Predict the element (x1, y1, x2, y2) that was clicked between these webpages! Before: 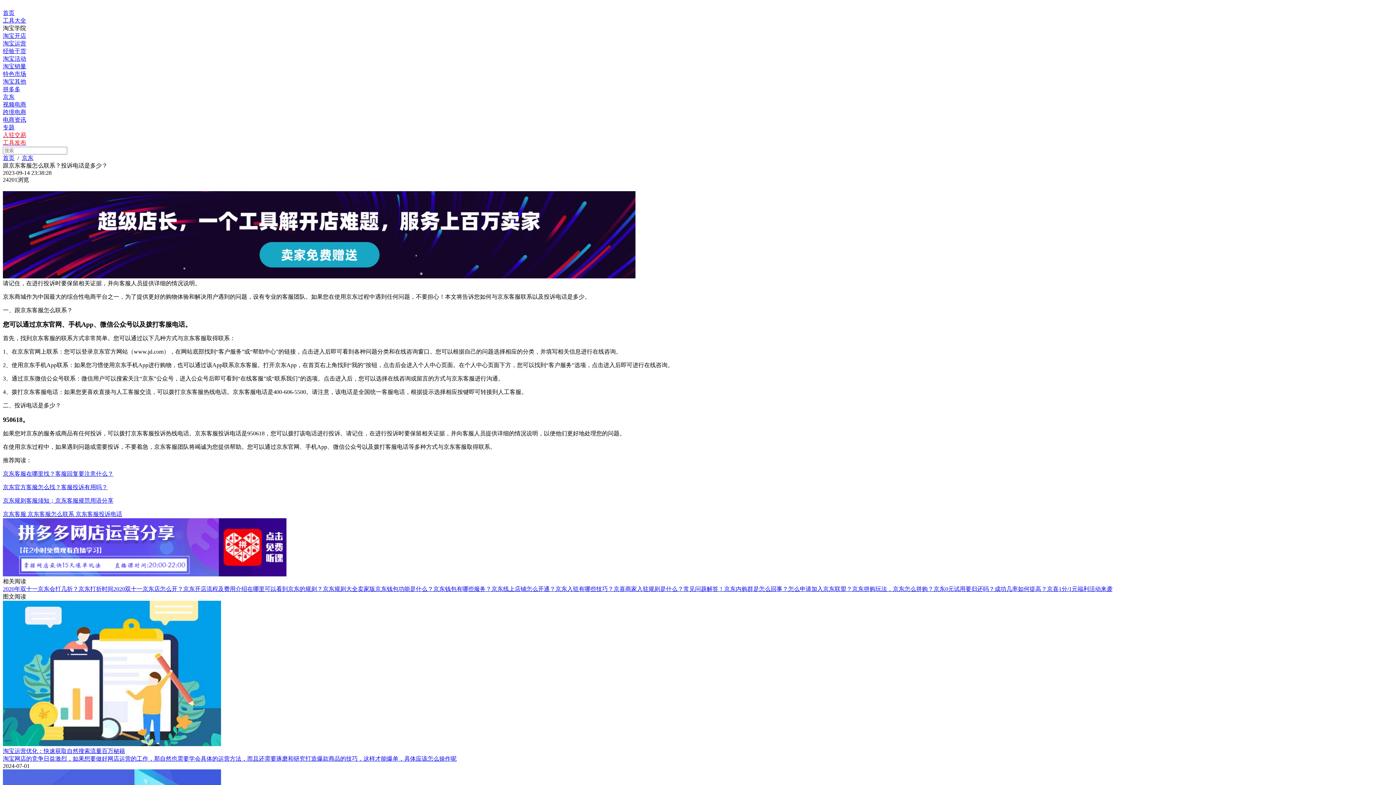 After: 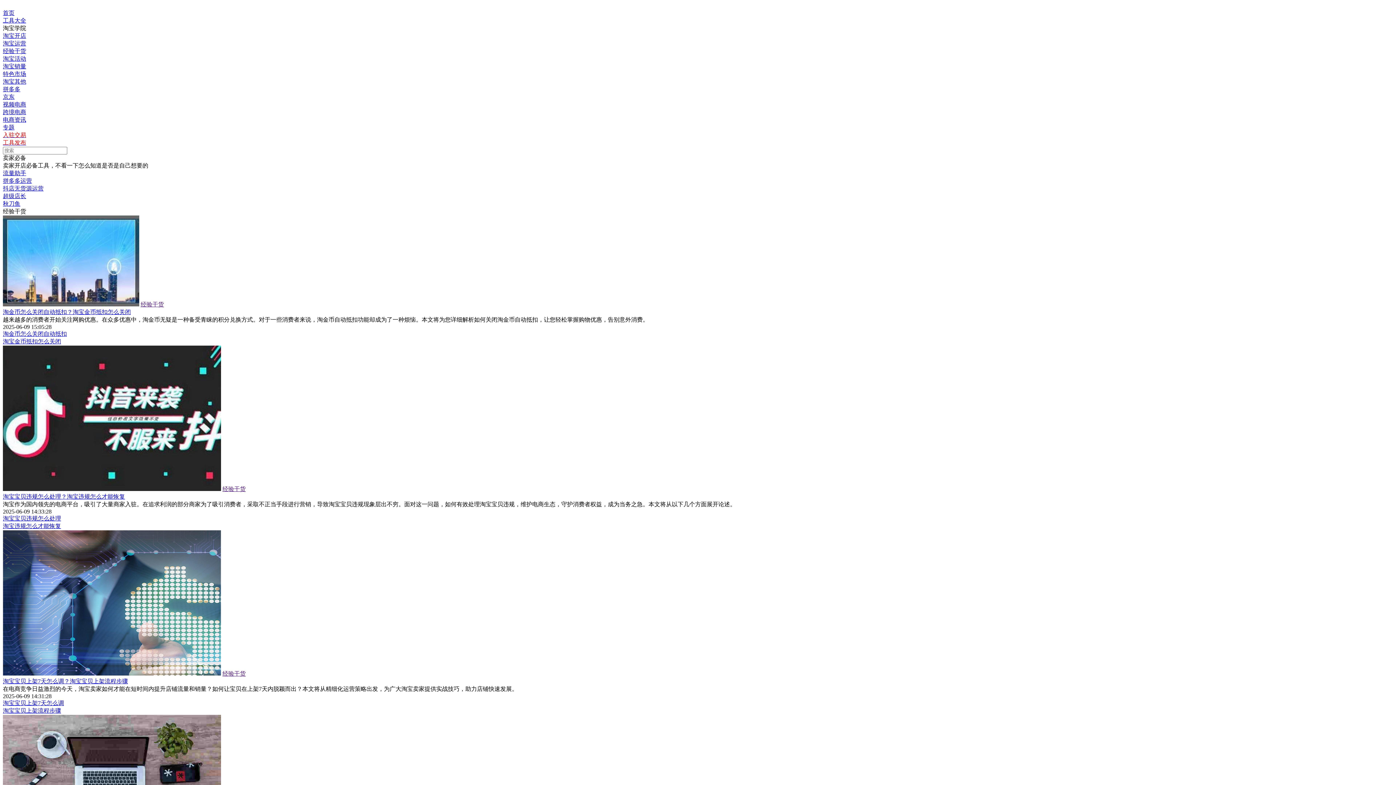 Action: label: 经验干货 bbox: (2, 47, 1393, 55)